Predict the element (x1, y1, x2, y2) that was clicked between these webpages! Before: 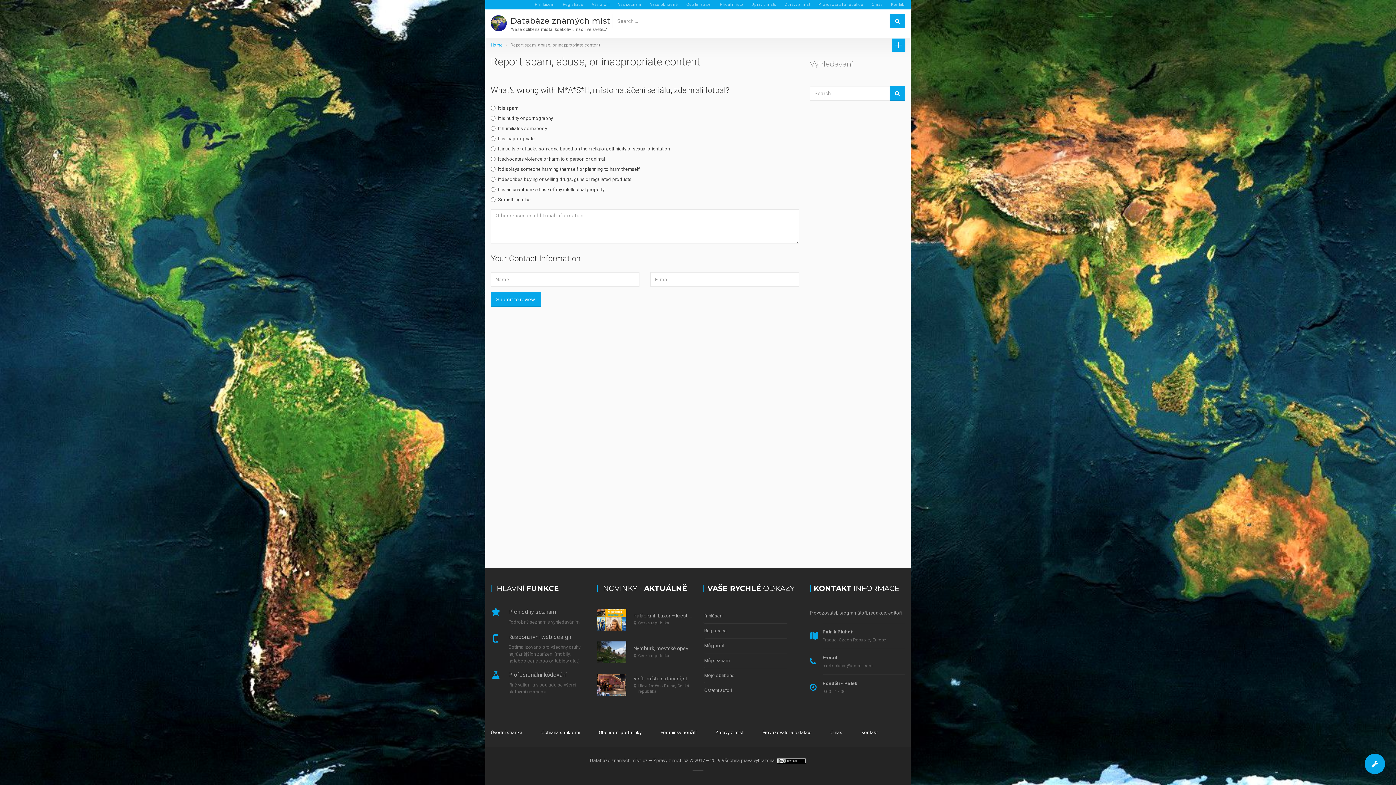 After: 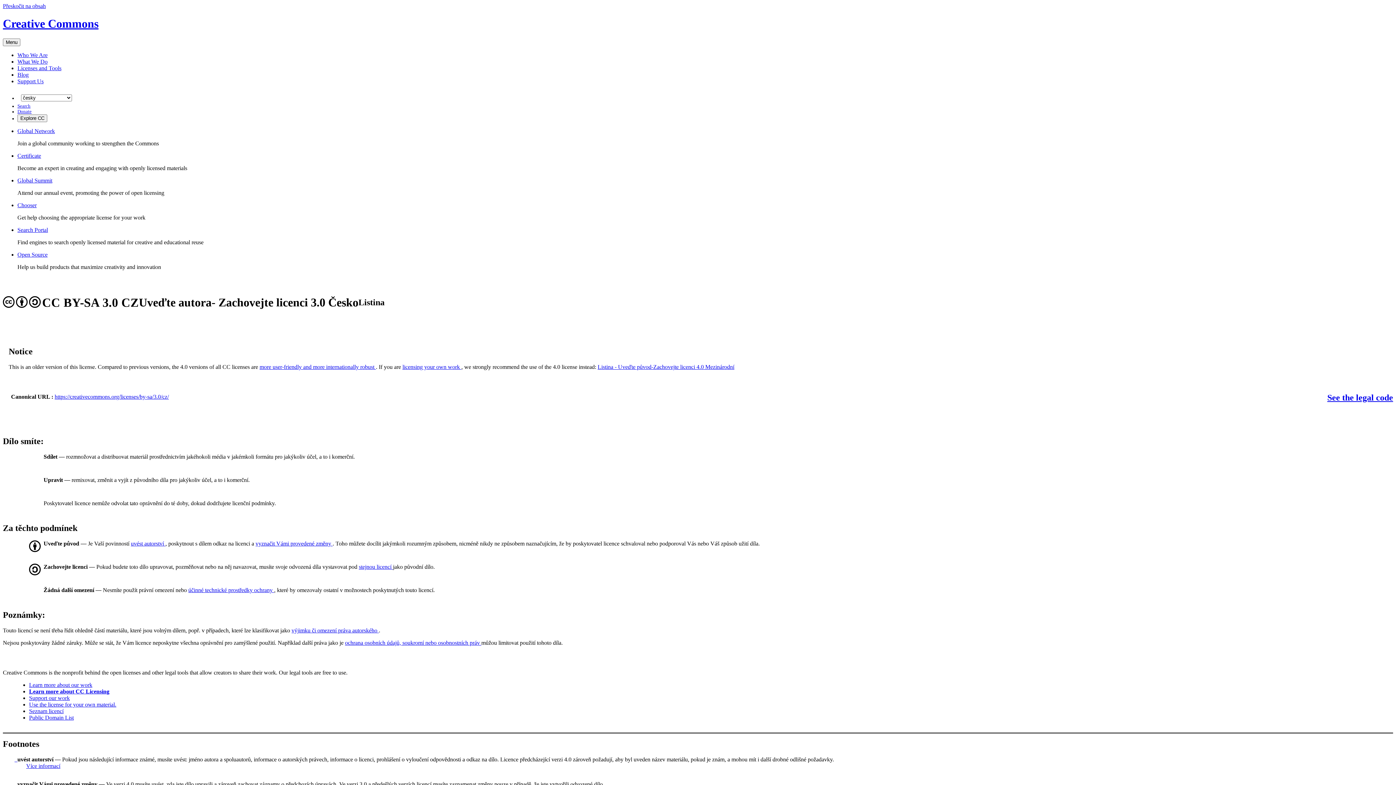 Action: bbox: (777, 758, 806, 764)